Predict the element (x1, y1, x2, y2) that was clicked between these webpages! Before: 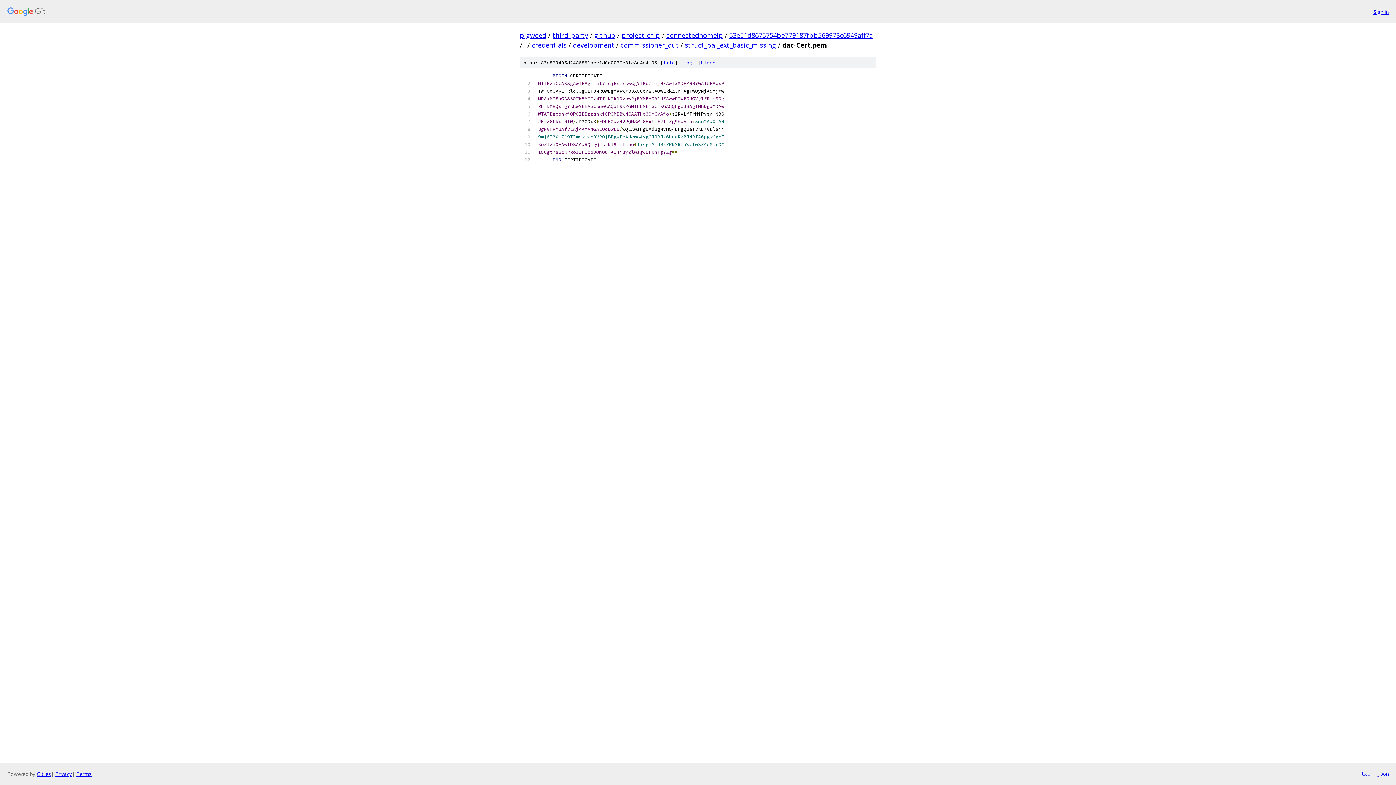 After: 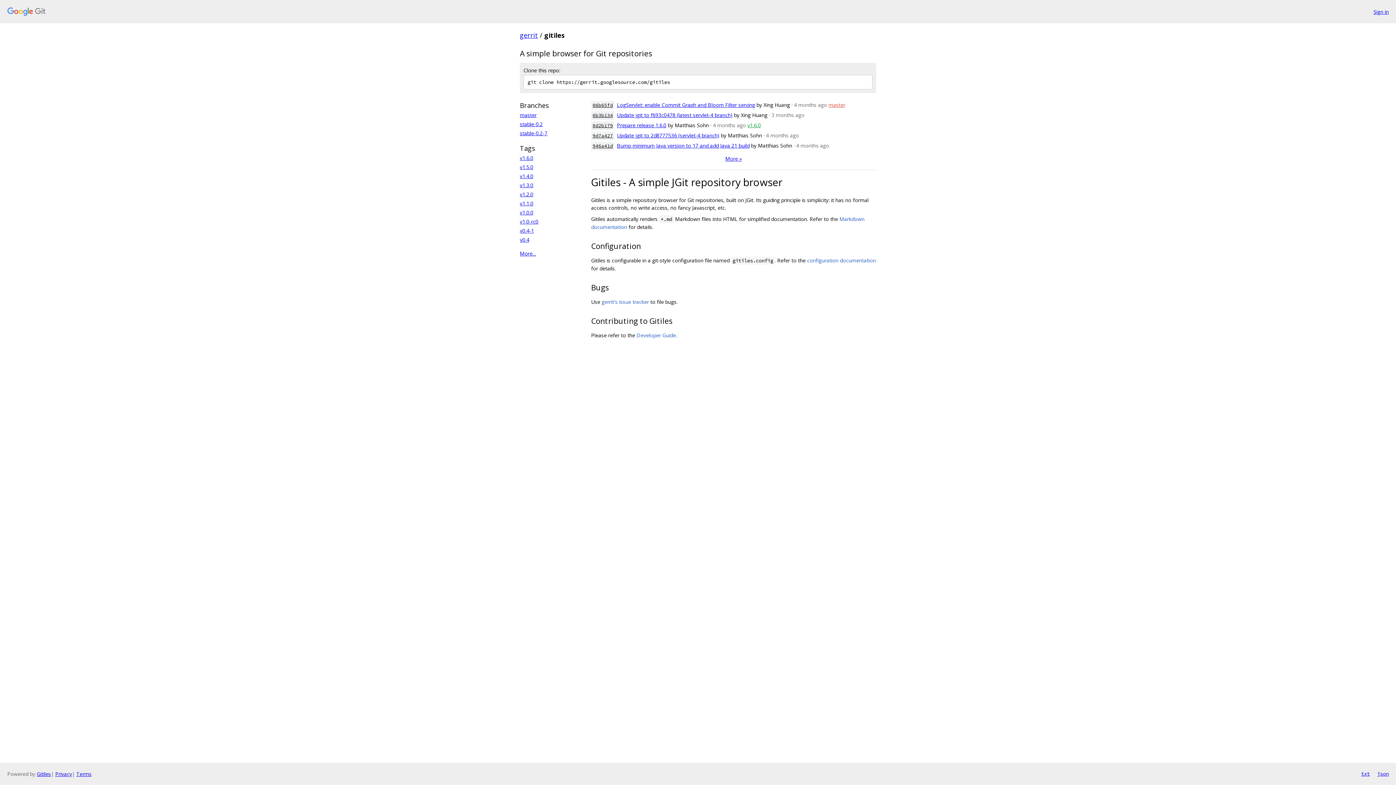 Action: bbox: (36, 770, 50, 777) label: Gitiles